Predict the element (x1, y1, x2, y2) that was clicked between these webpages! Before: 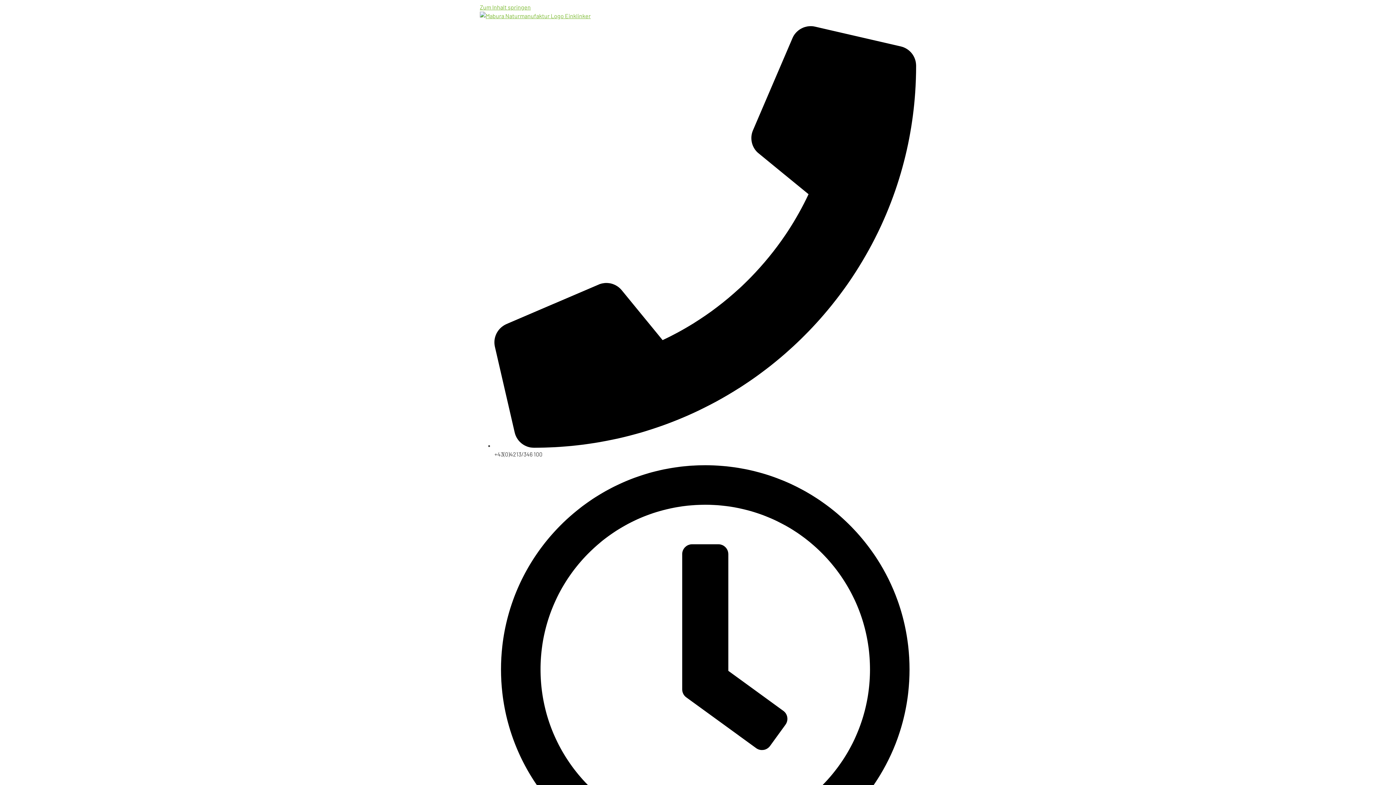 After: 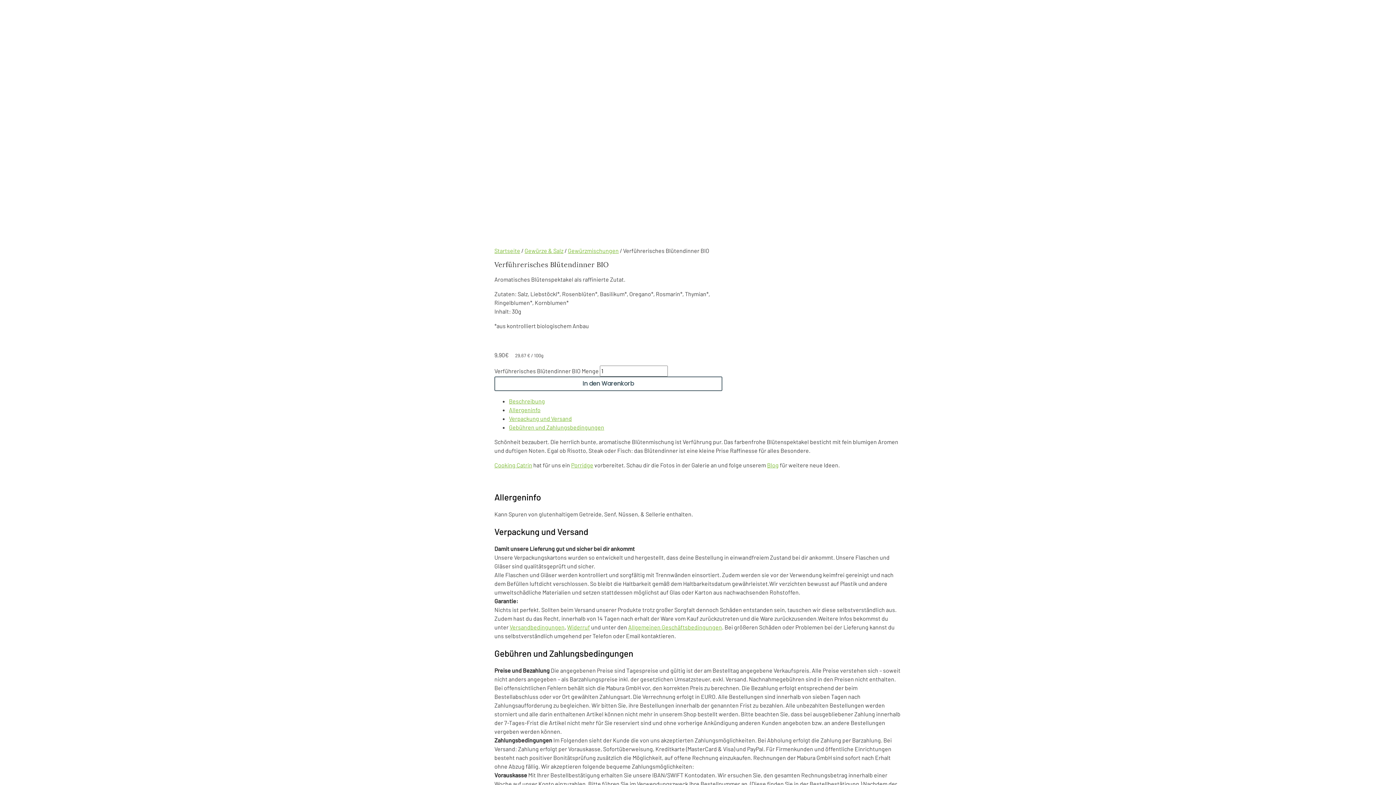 Action: label: Zum Inhalt springen bbox: (480, 3, 530, 10)